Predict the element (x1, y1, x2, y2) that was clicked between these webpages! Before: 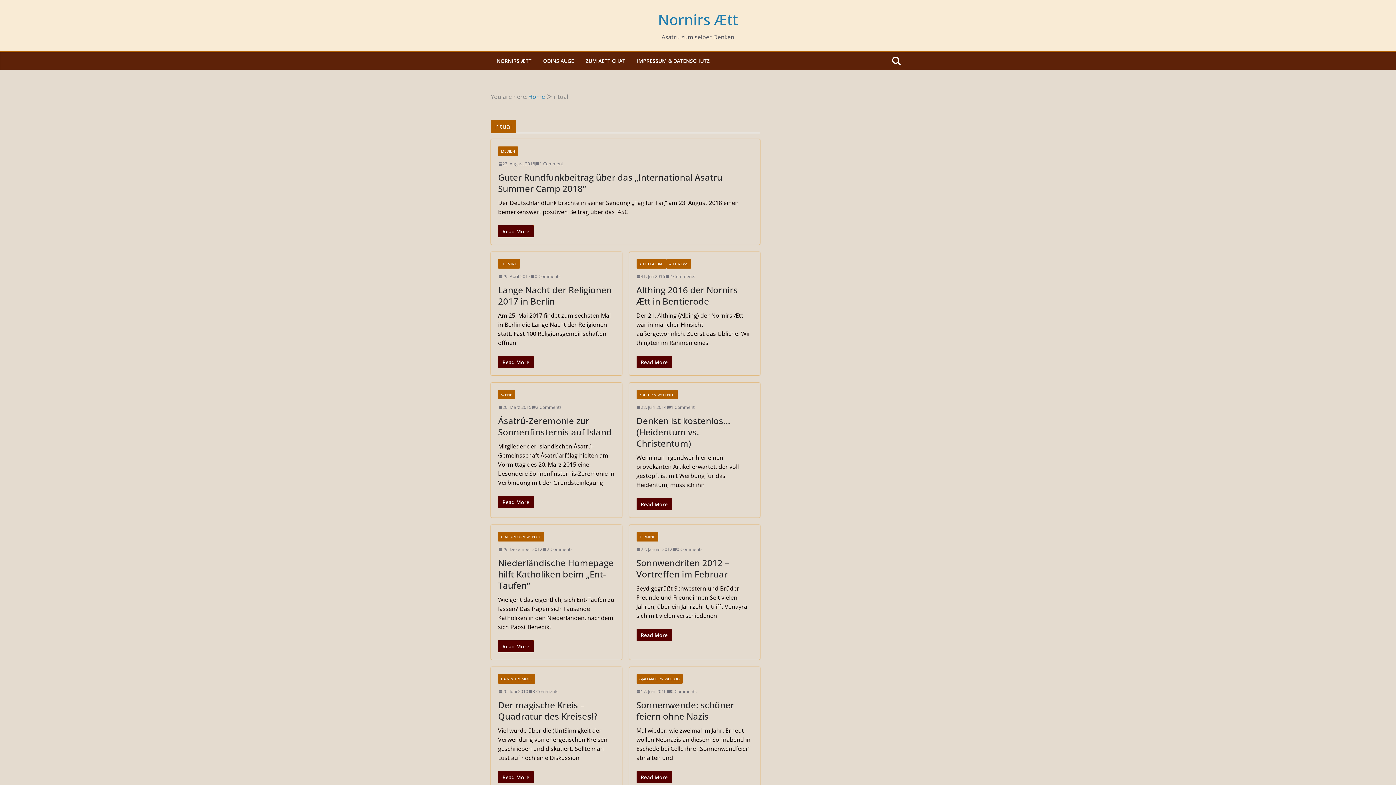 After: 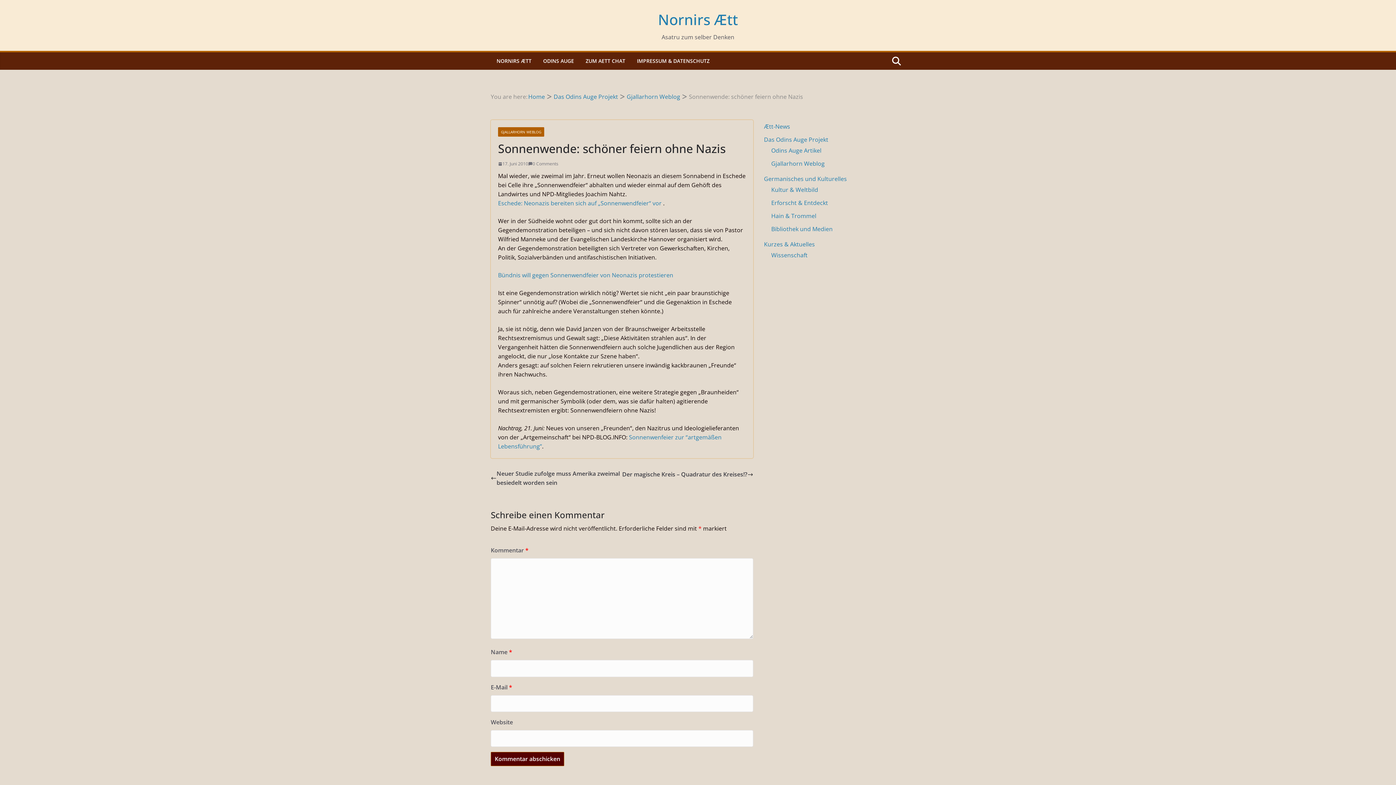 Action: label: Sonnenwende: schöner feiern ohne Nazis bbox: (636, 699, 734, 722)